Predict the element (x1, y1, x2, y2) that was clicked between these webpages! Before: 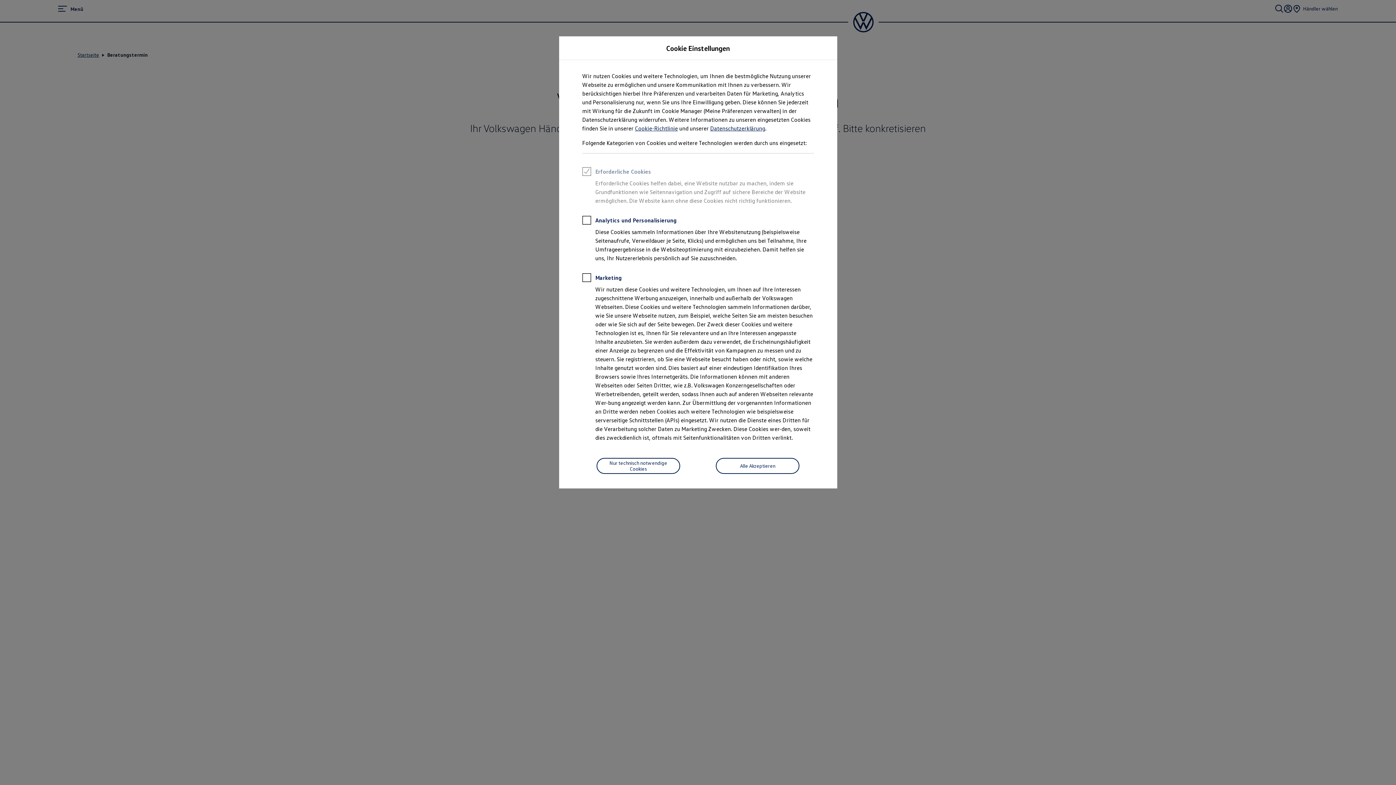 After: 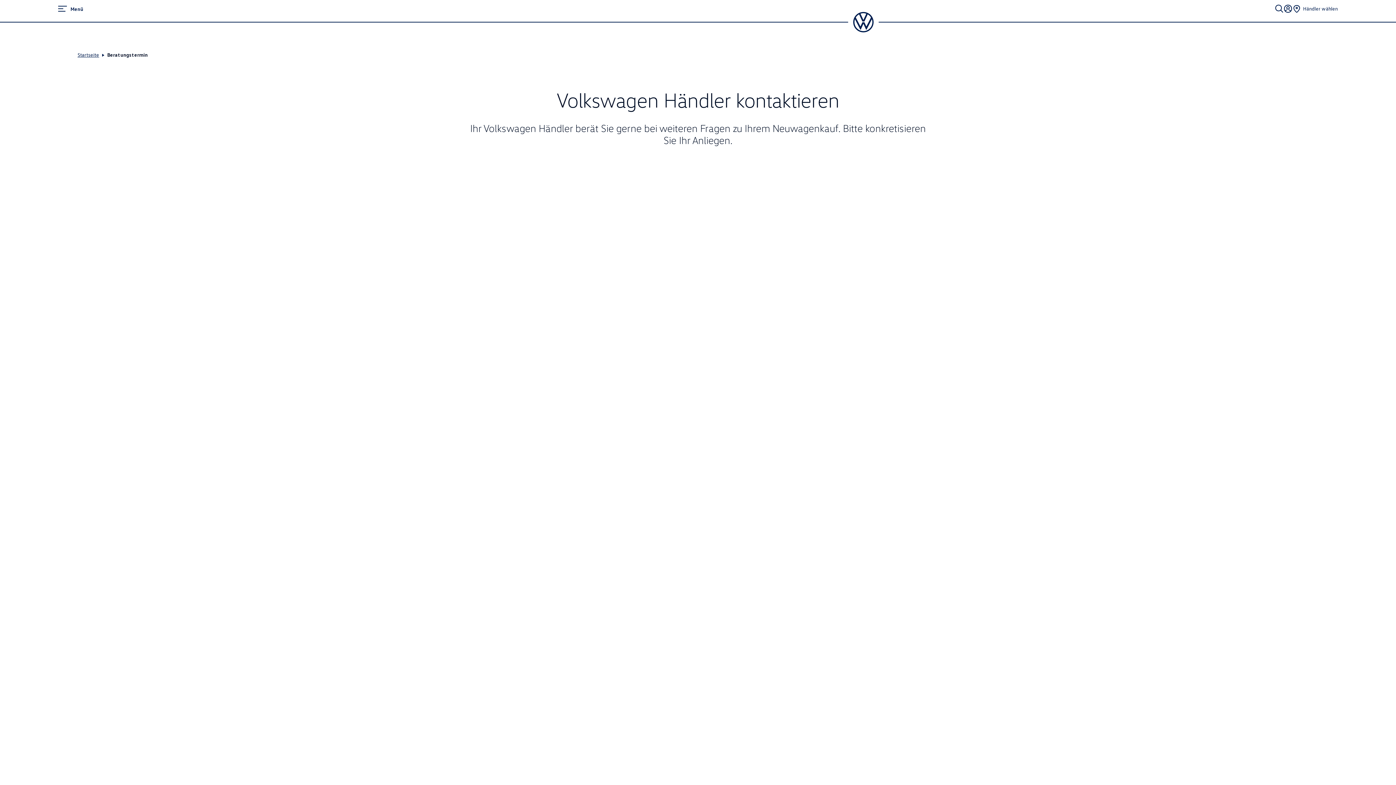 Action: bbox: (596, 458, 680, 474) label: Nur technisch notwendige Cookies